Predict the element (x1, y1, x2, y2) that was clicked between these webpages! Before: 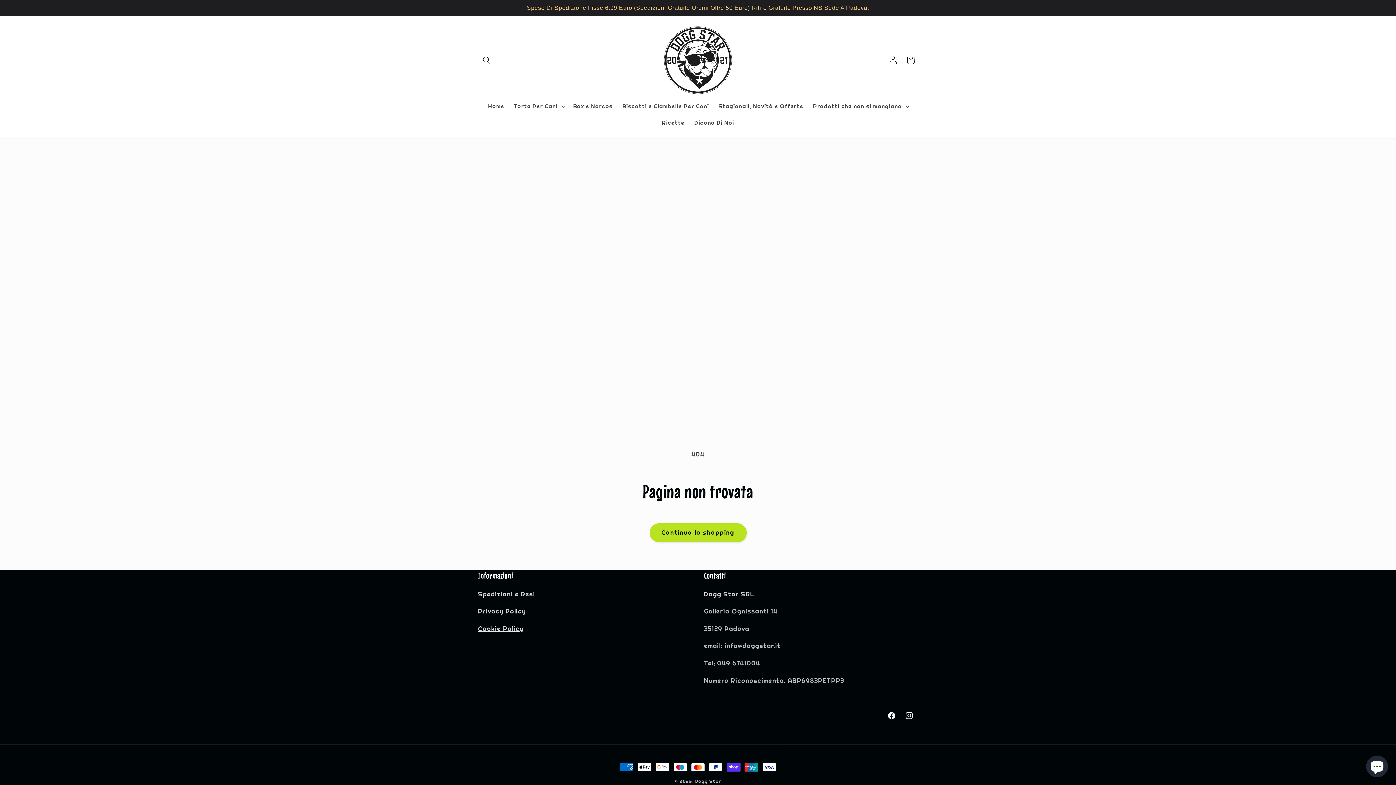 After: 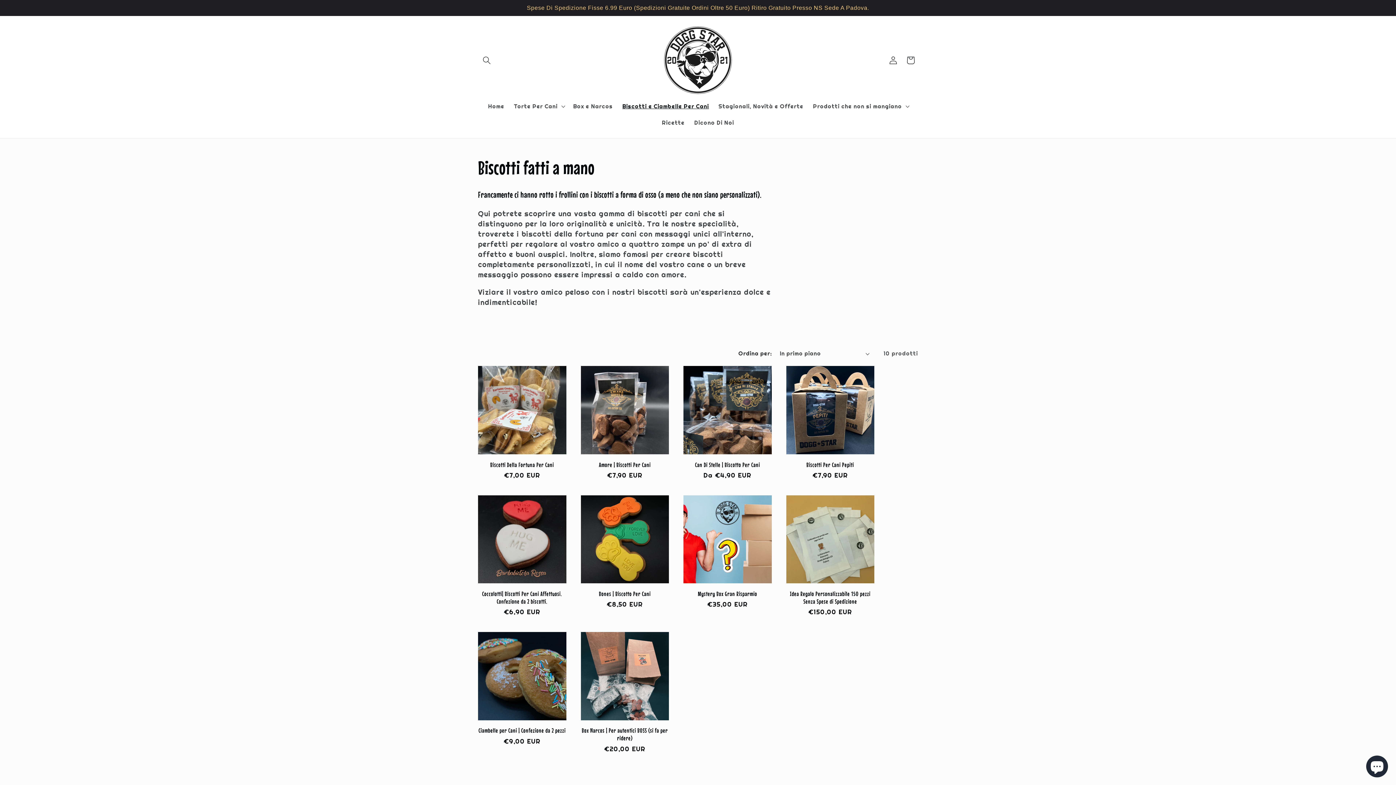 Action: label: Biscotti e Ciambelle Per Cani bbox: (617, 98, 713, 114)